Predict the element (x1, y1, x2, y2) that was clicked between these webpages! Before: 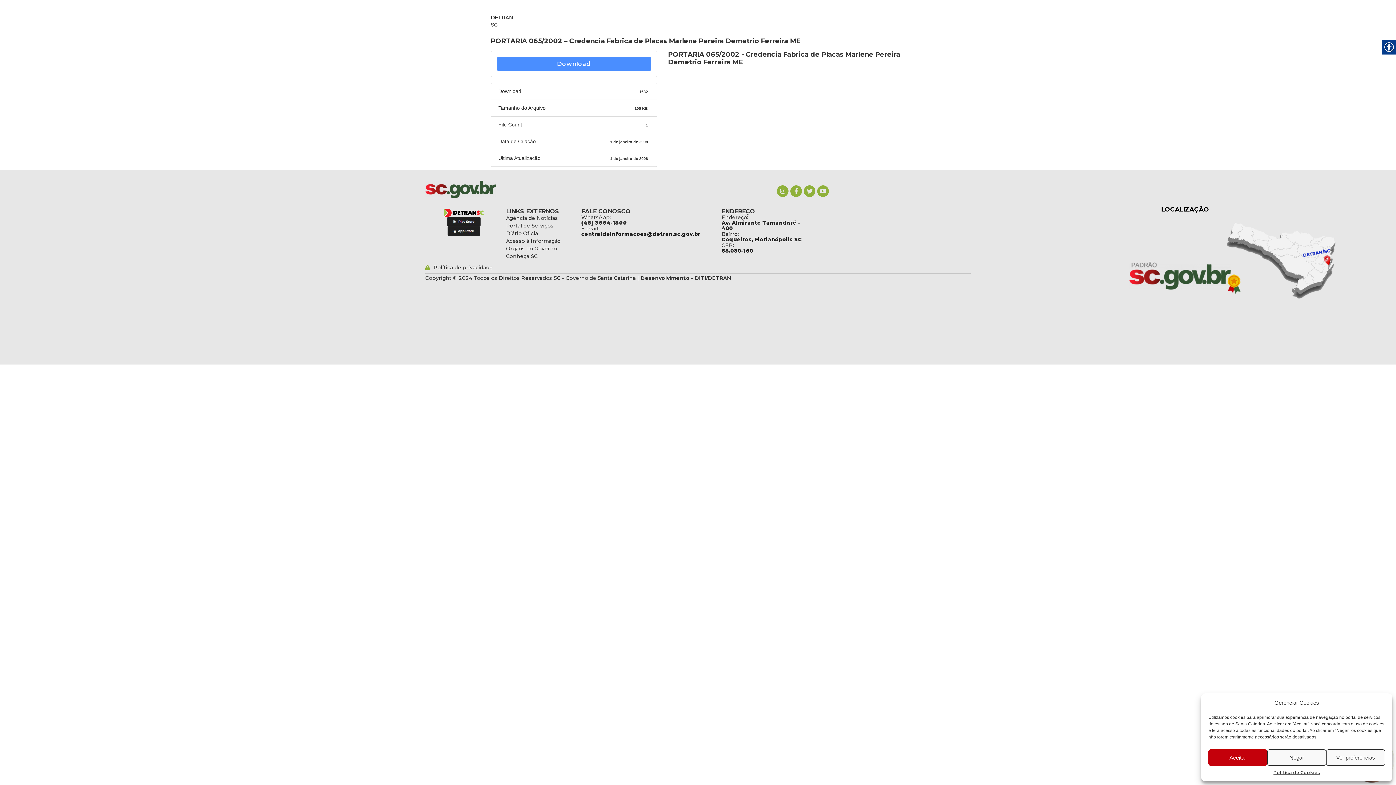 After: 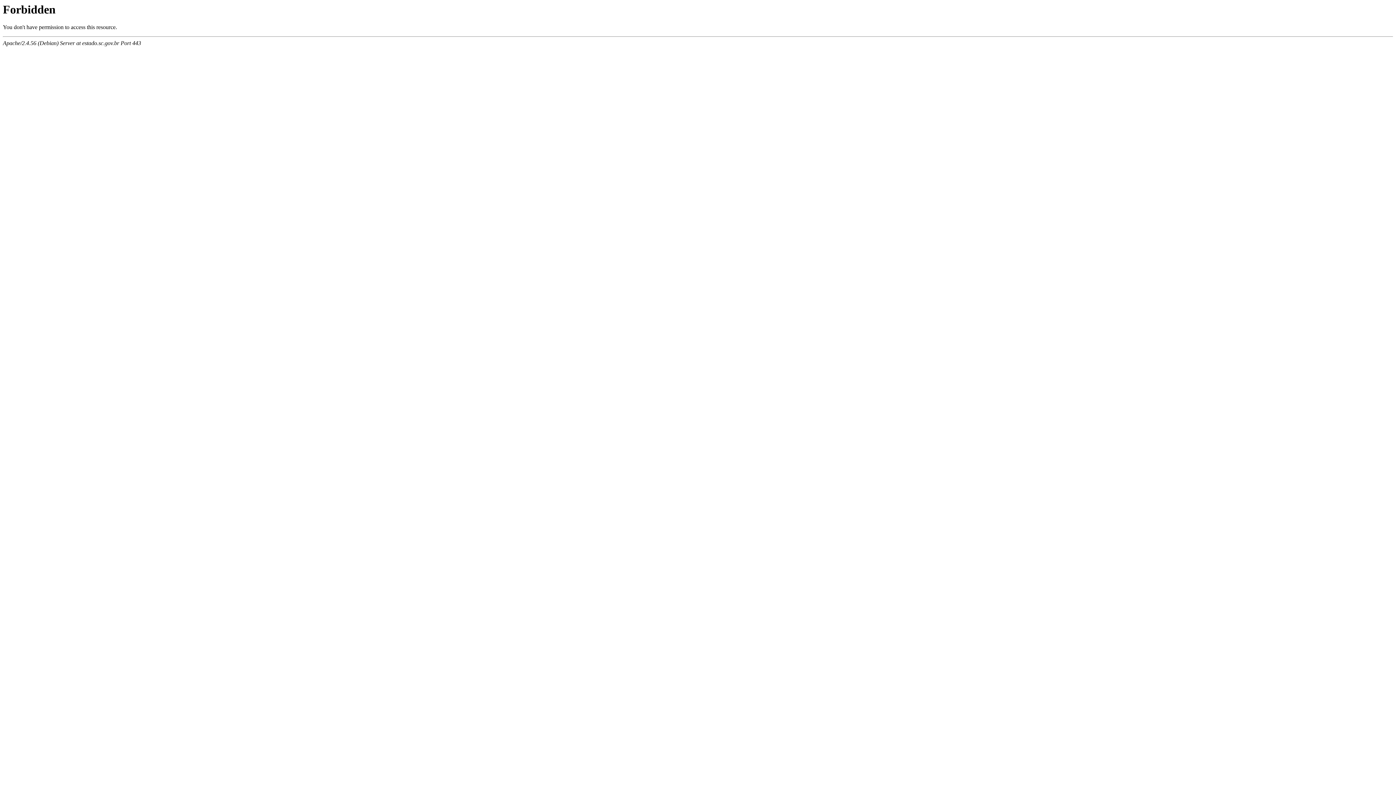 Action: label: Órgãos do Governo bbox: (506, 245, 557, 252)